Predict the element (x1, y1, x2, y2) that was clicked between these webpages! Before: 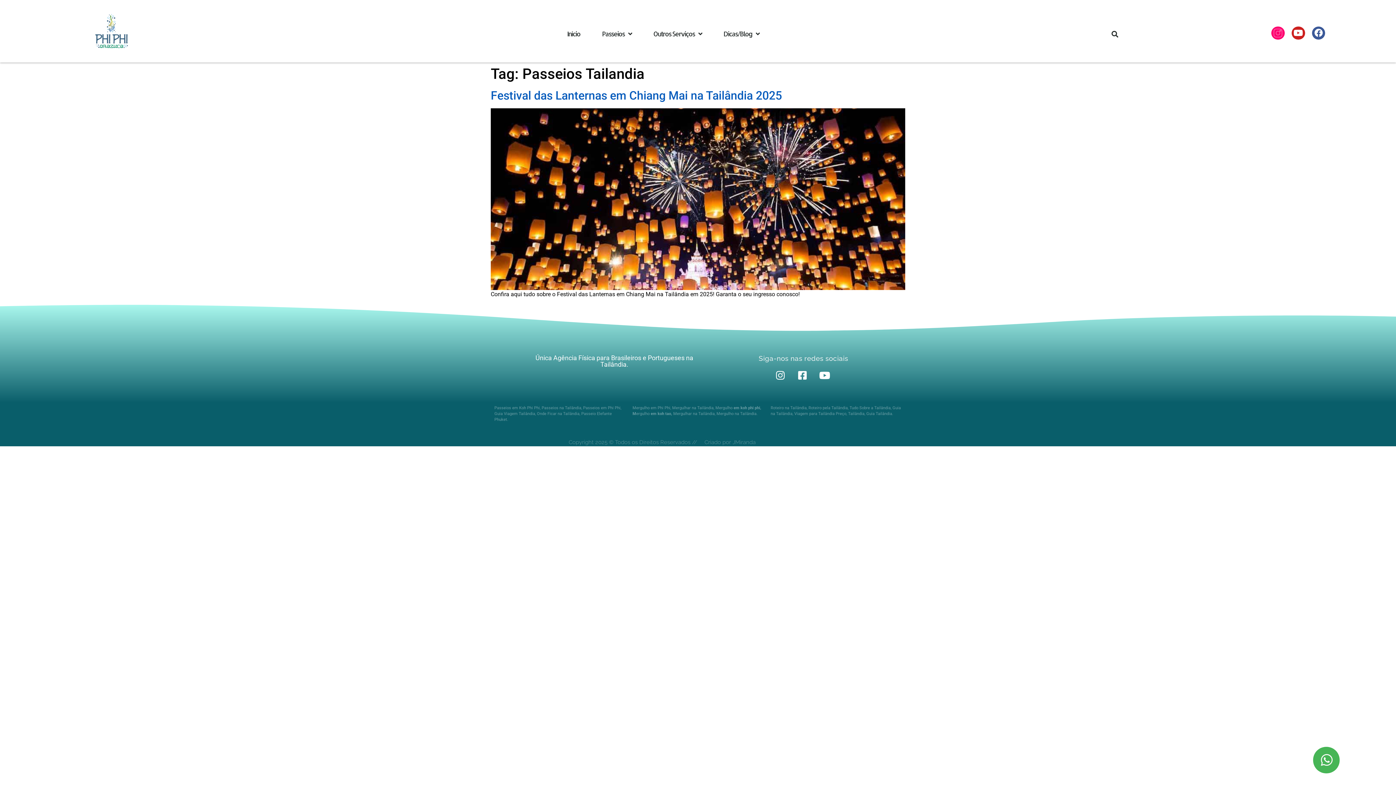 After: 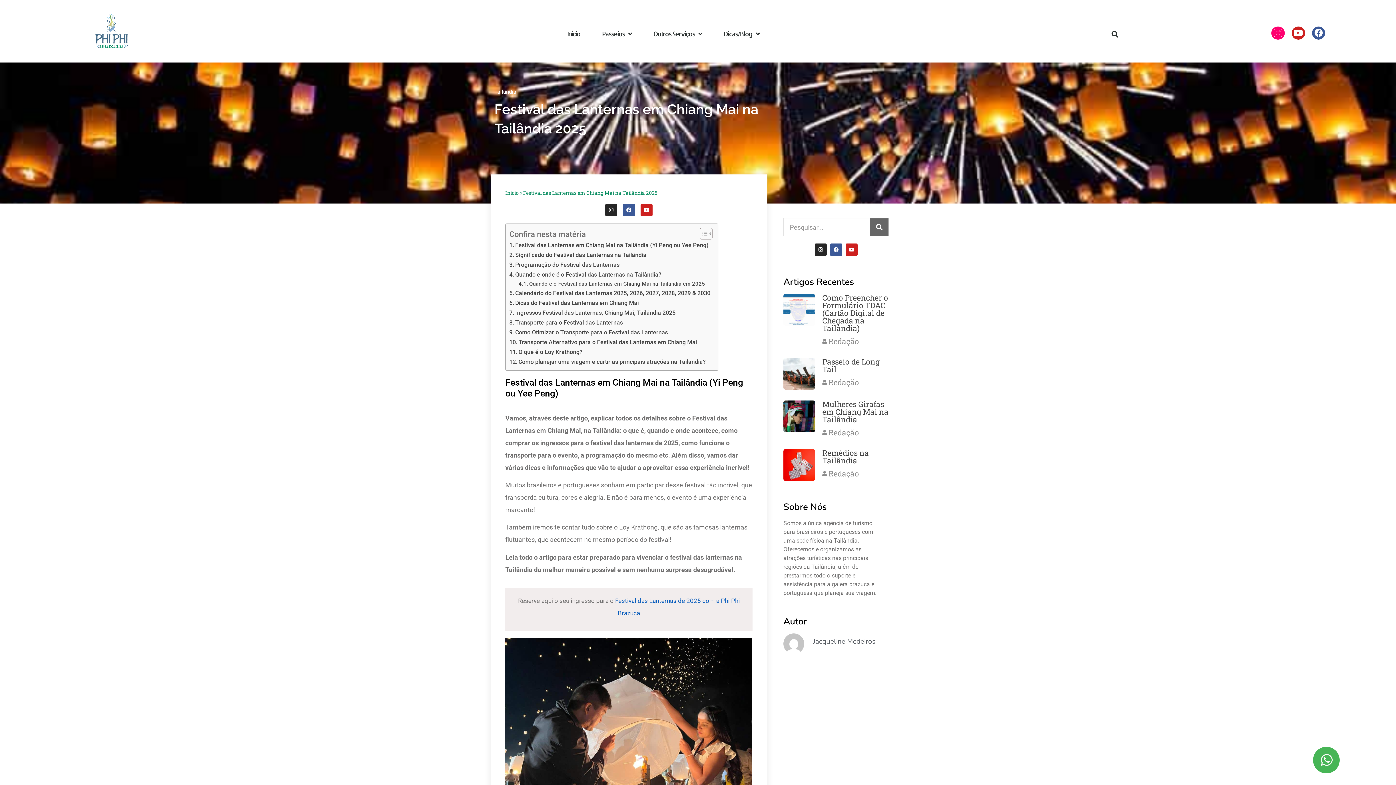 Action: bbox: (490, 195, 905, 202)